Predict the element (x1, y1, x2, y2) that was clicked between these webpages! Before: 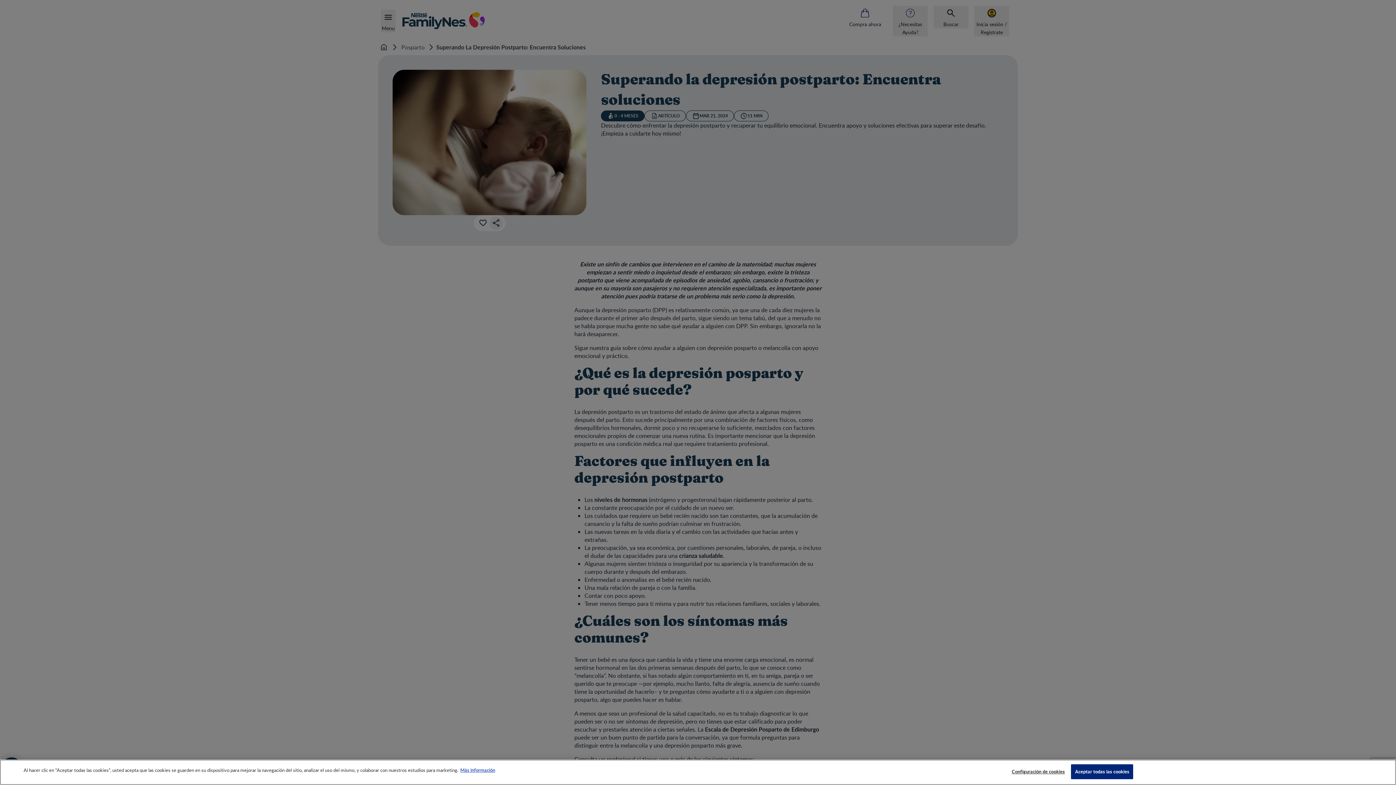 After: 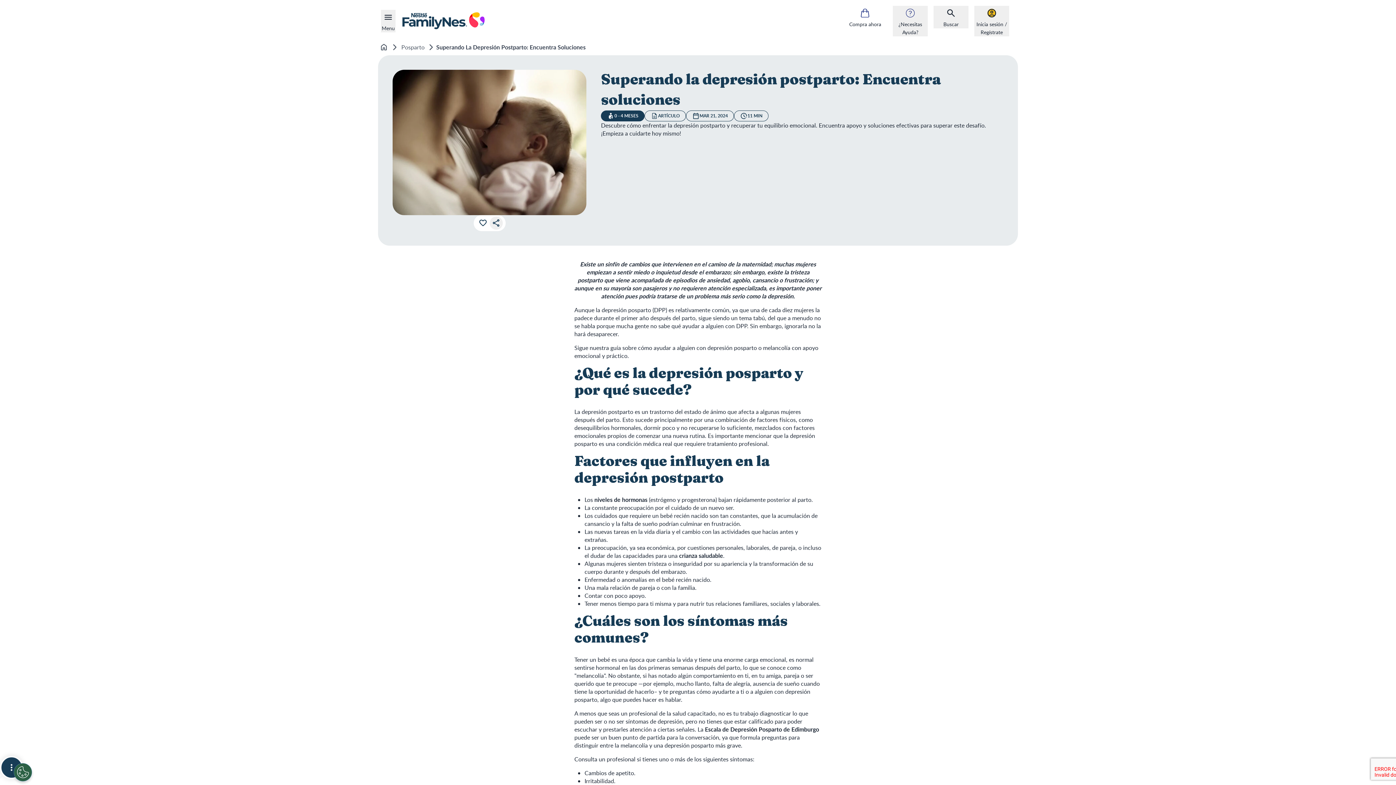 Action: bbox: (1071, 764, 1133, 779) label: Aceptar todas las cookies